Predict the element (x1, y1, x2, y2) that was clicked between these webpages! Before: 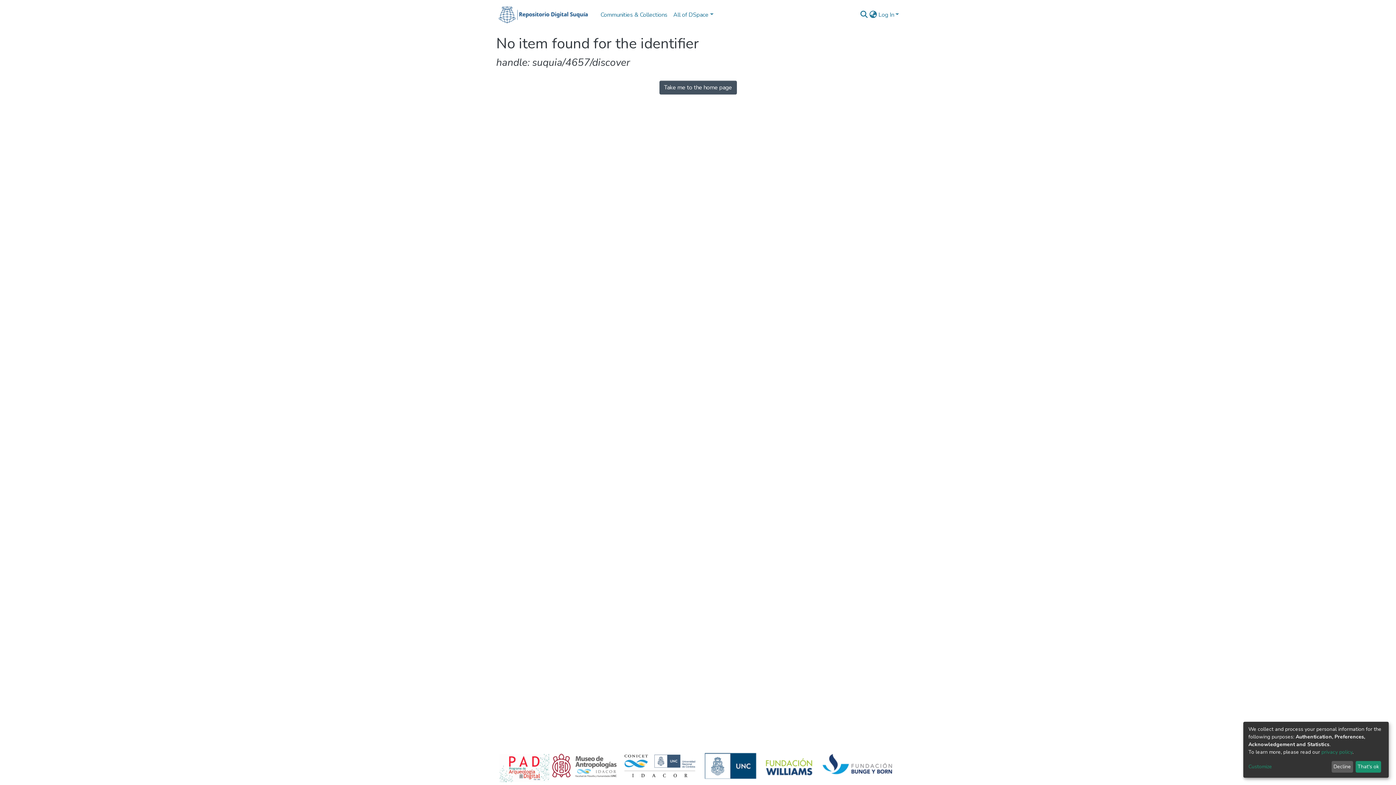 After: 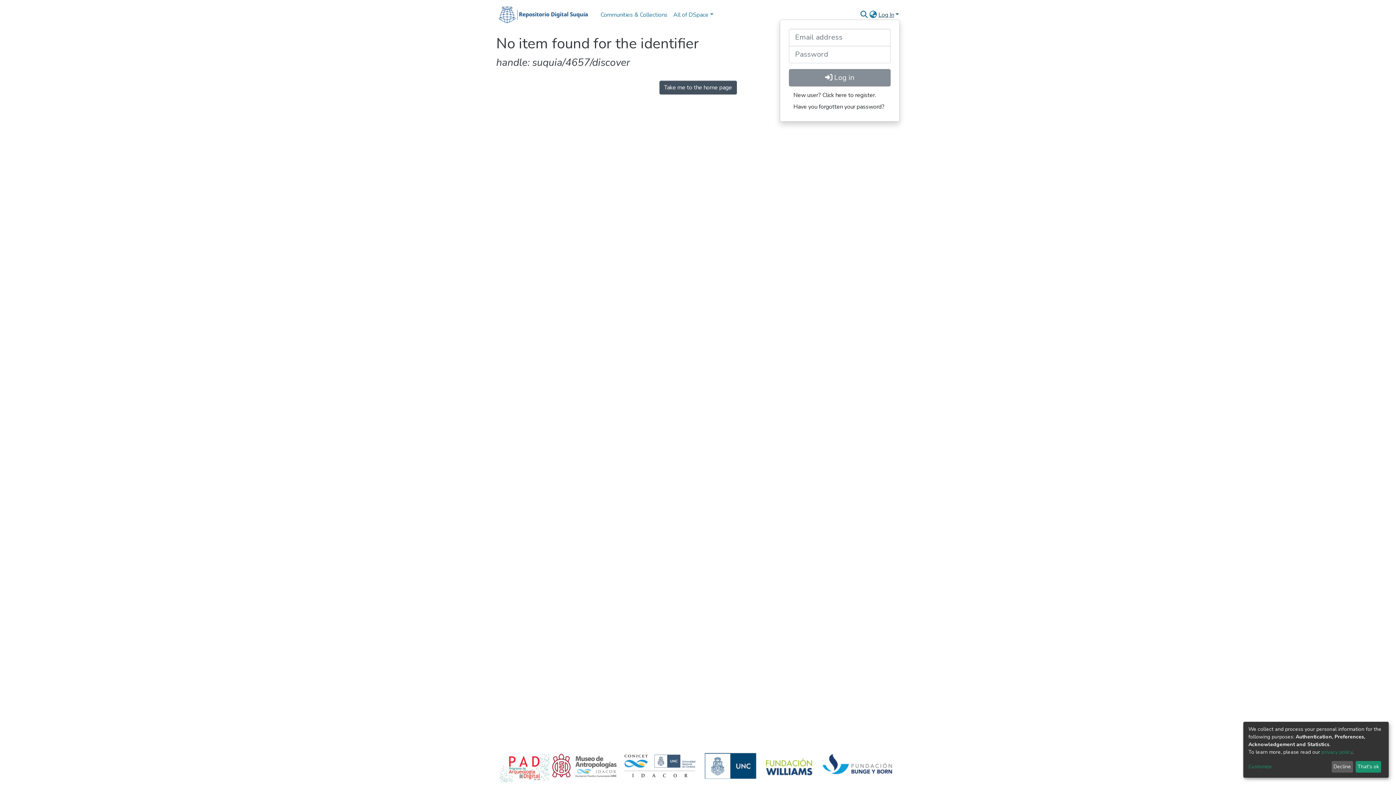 Action: label: Log In bbox: (877, 10, 900, 18)